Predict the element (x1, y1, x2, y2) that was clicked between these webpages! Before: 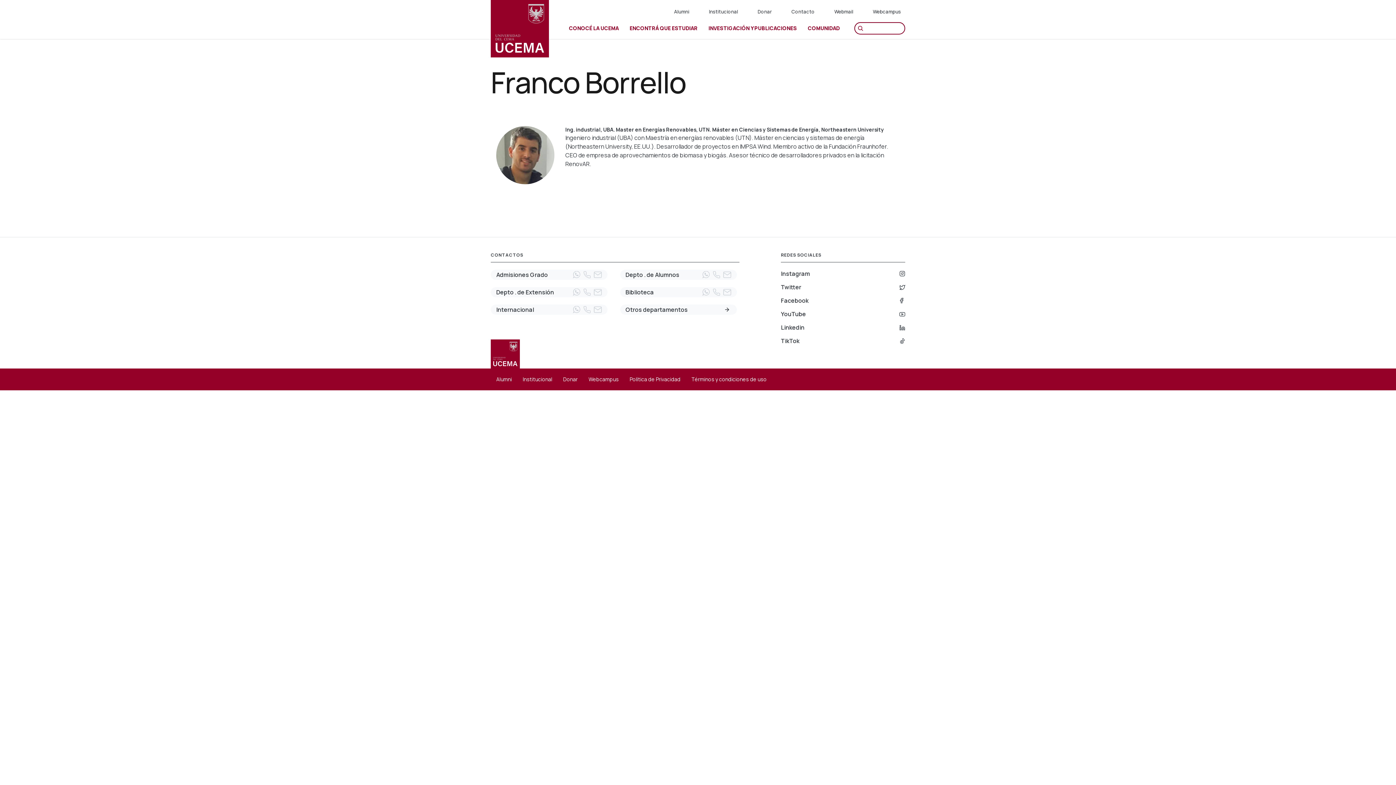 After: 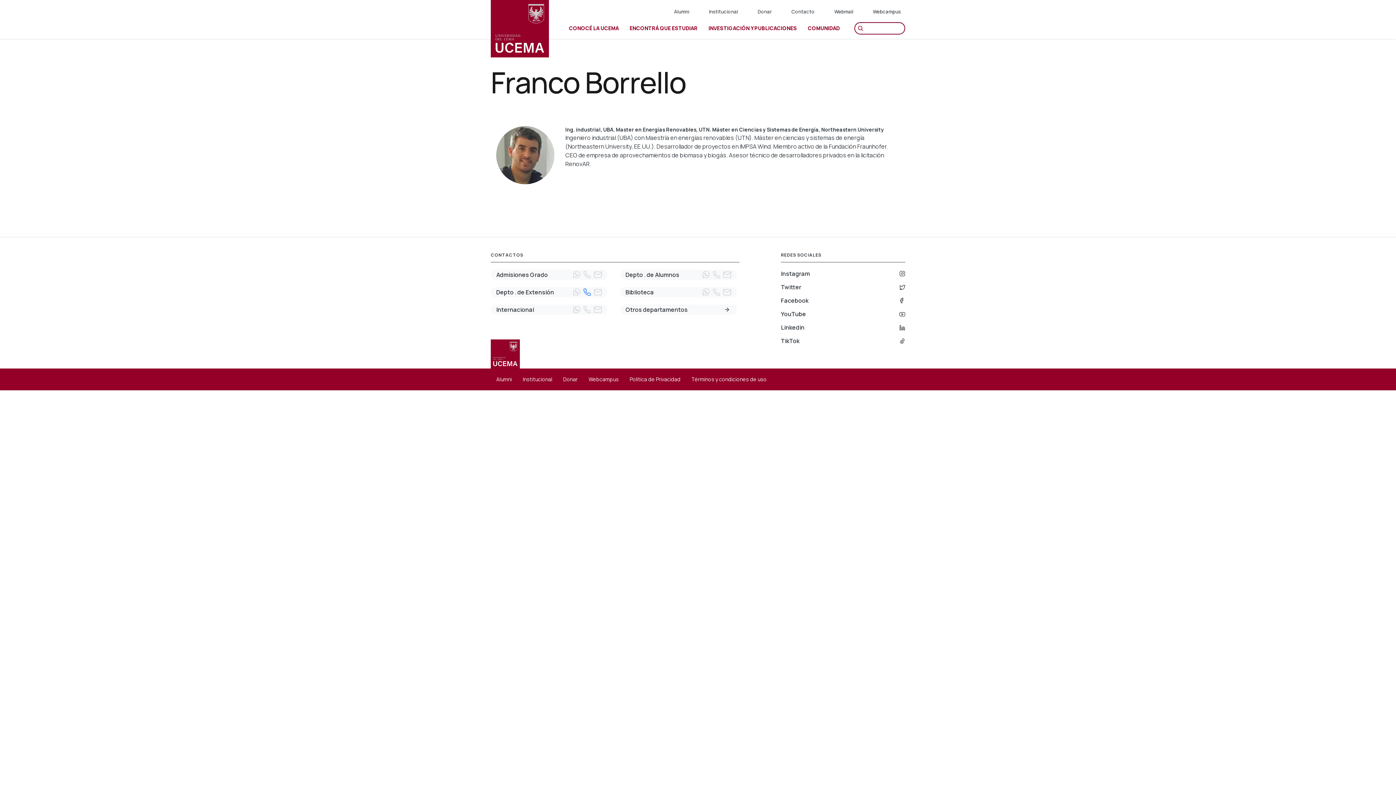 Action: bbox: (582, 288, 591, 296) label: Telefono